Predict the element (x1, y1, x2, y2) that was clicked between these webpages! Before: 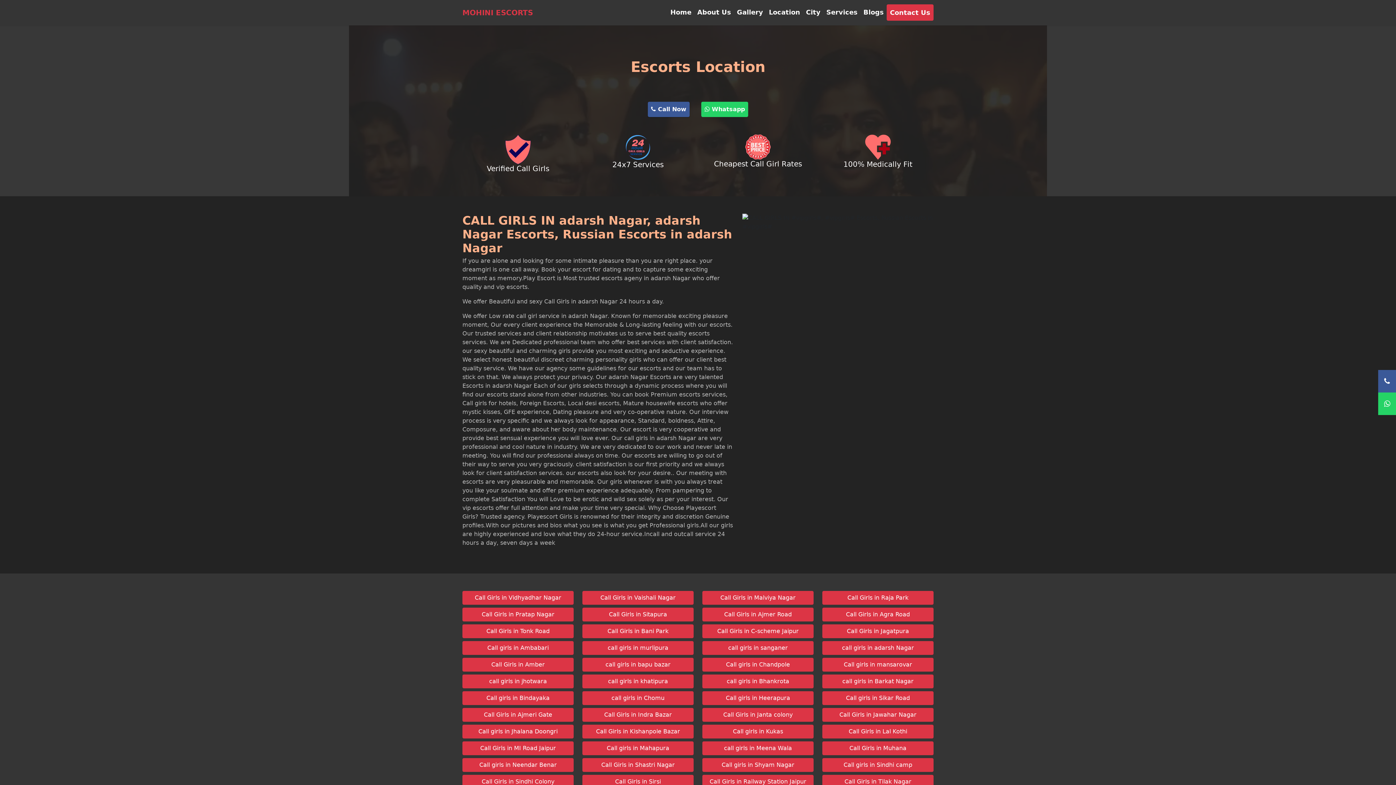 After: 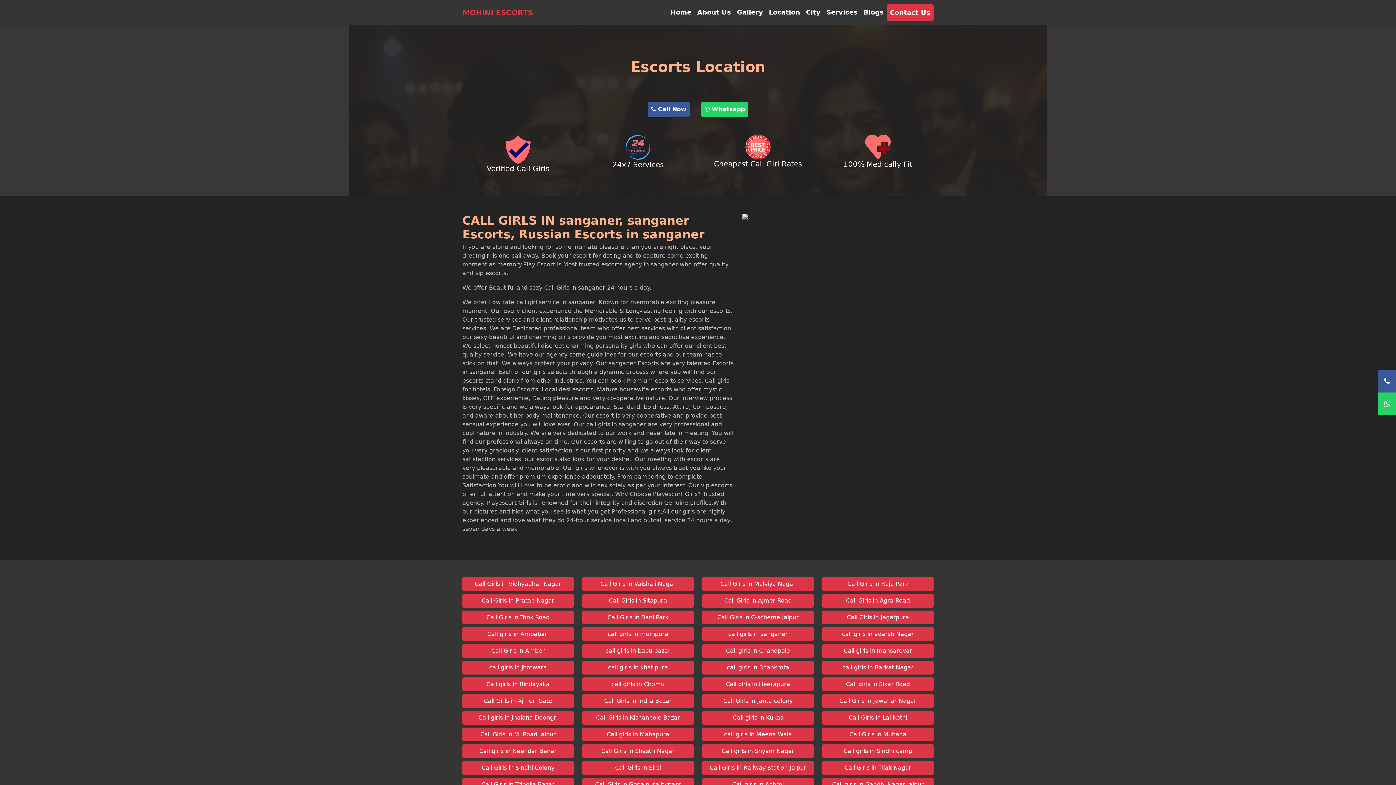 Action: bbox: (702, 641, 813, 655) label: call girls in sanganer